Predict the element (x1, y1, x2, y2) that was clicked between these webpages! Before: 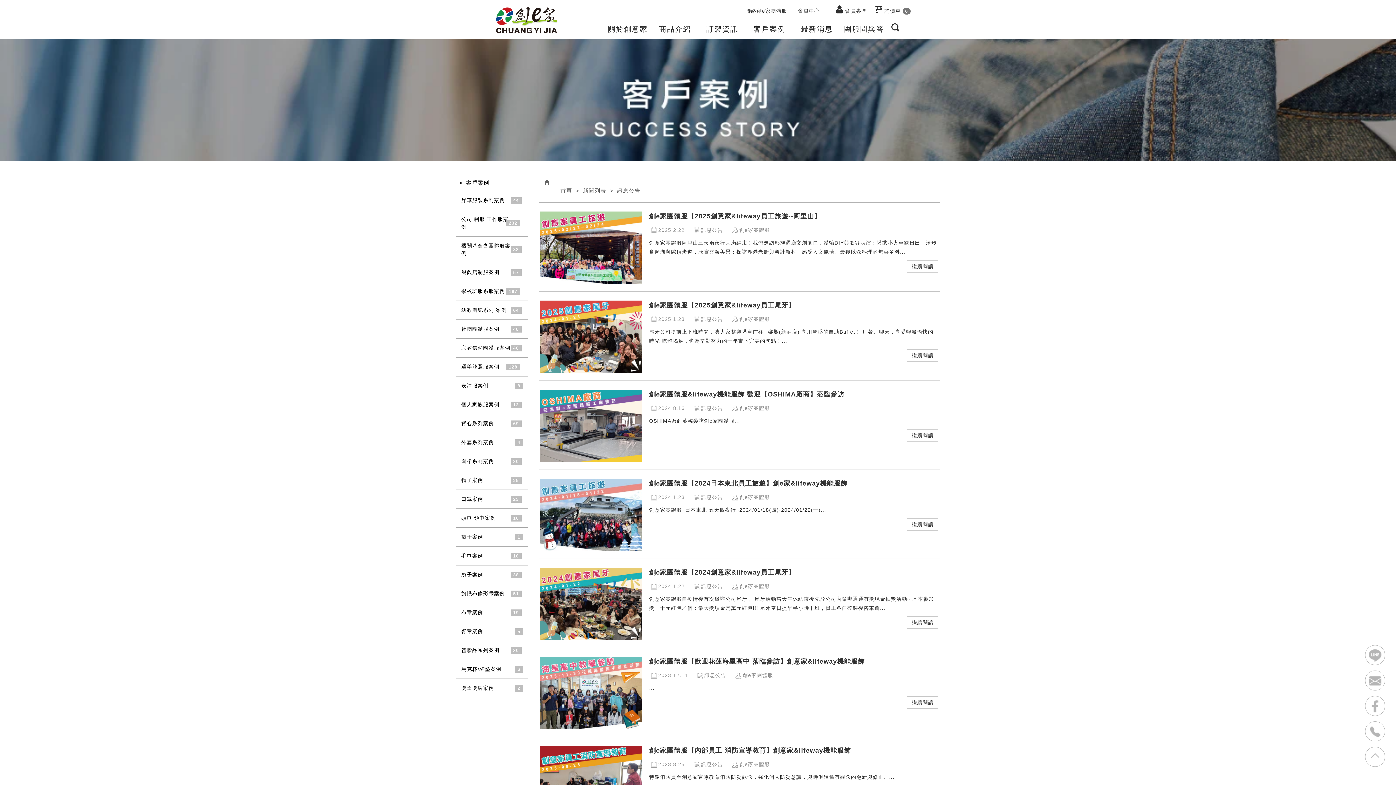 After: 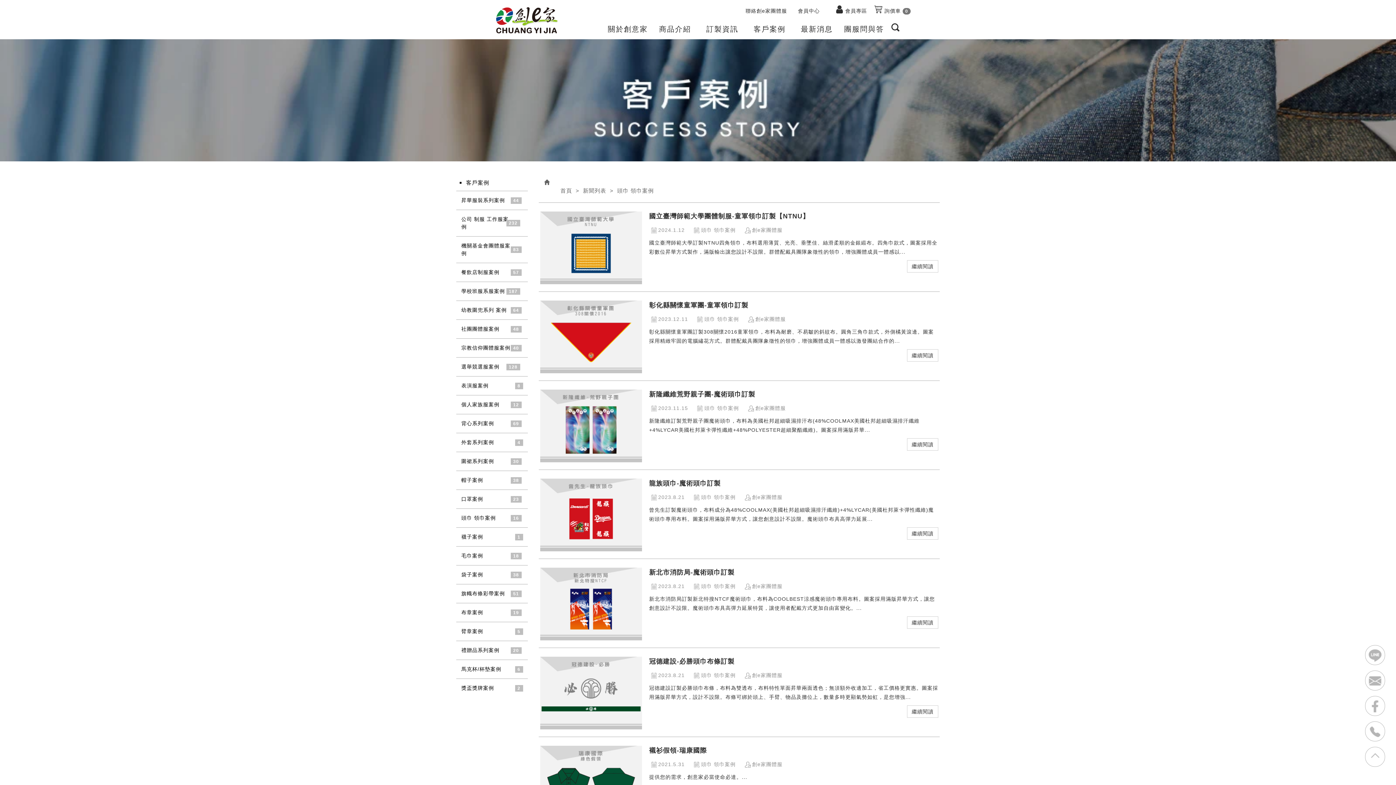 Action: label: 頭巾 領巾案例 bbox: (456, 509, 513, 527)